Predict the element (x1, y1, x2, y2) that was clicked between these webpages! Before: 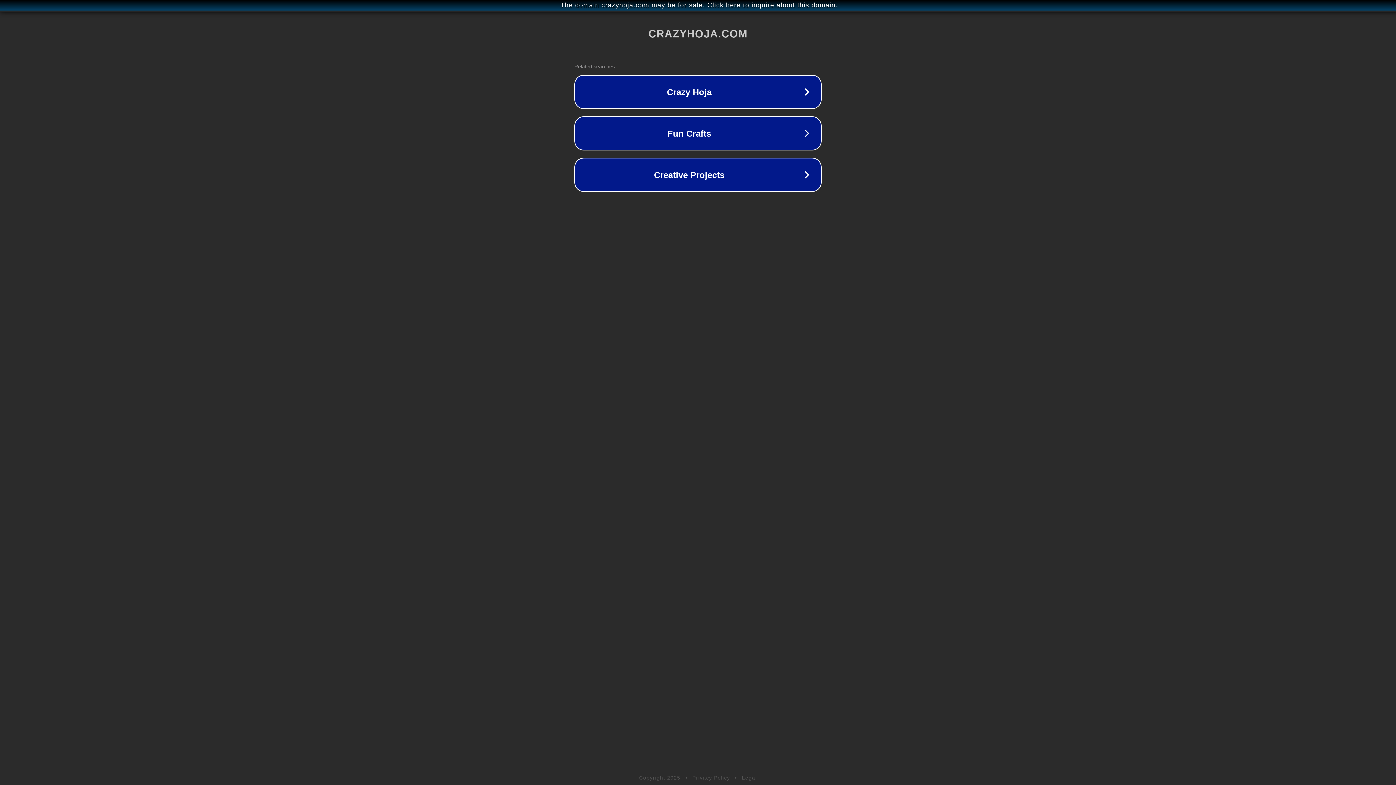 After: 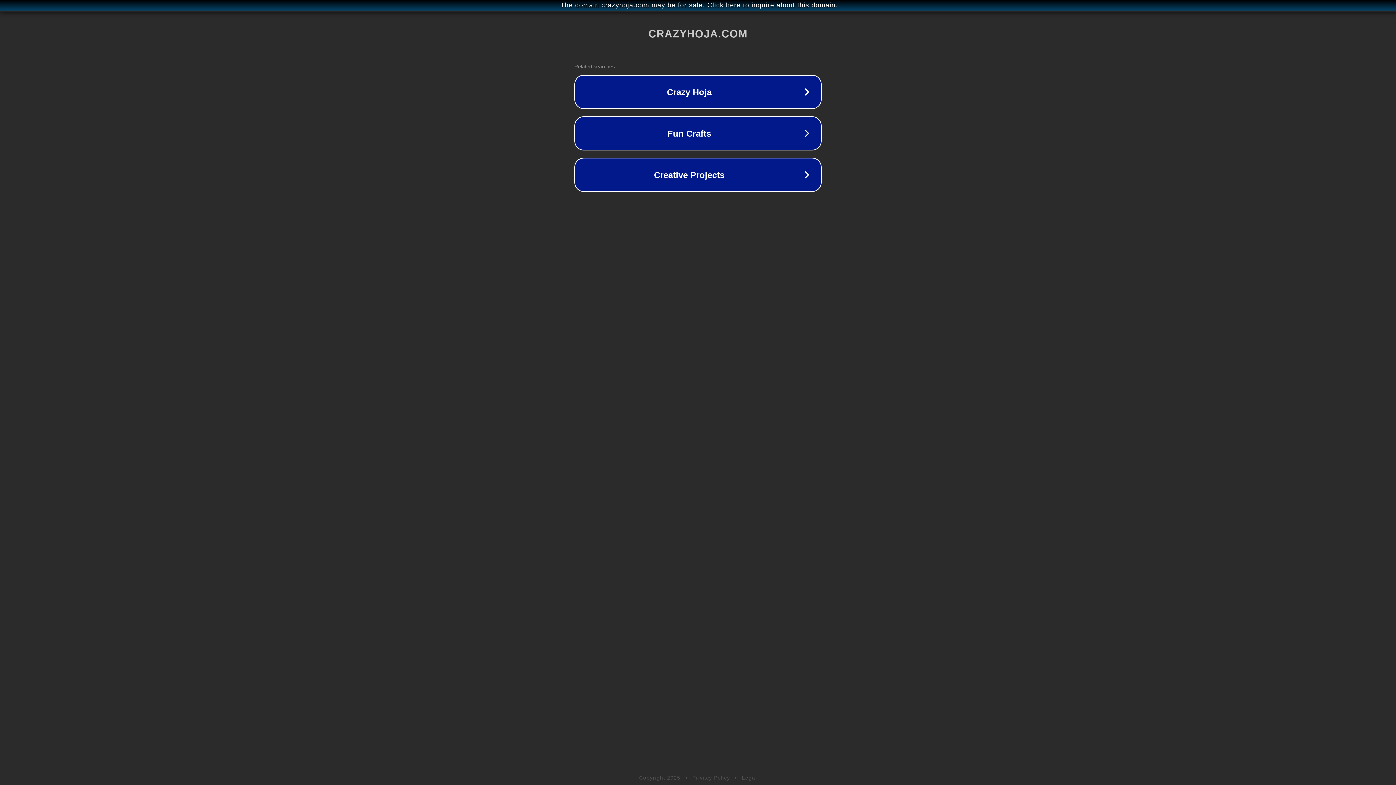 Action: label: Privacy Policy bbox: (692, 775, 730, 781)